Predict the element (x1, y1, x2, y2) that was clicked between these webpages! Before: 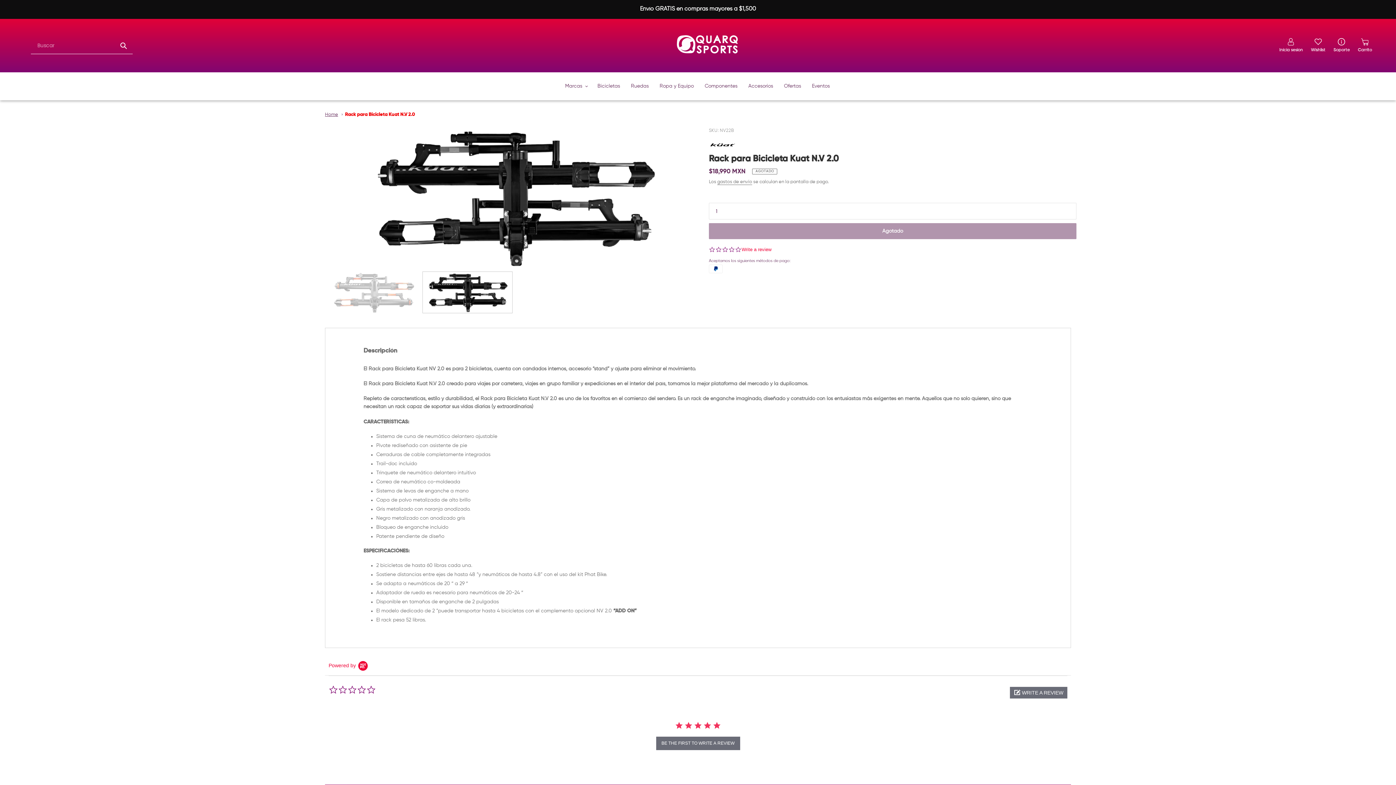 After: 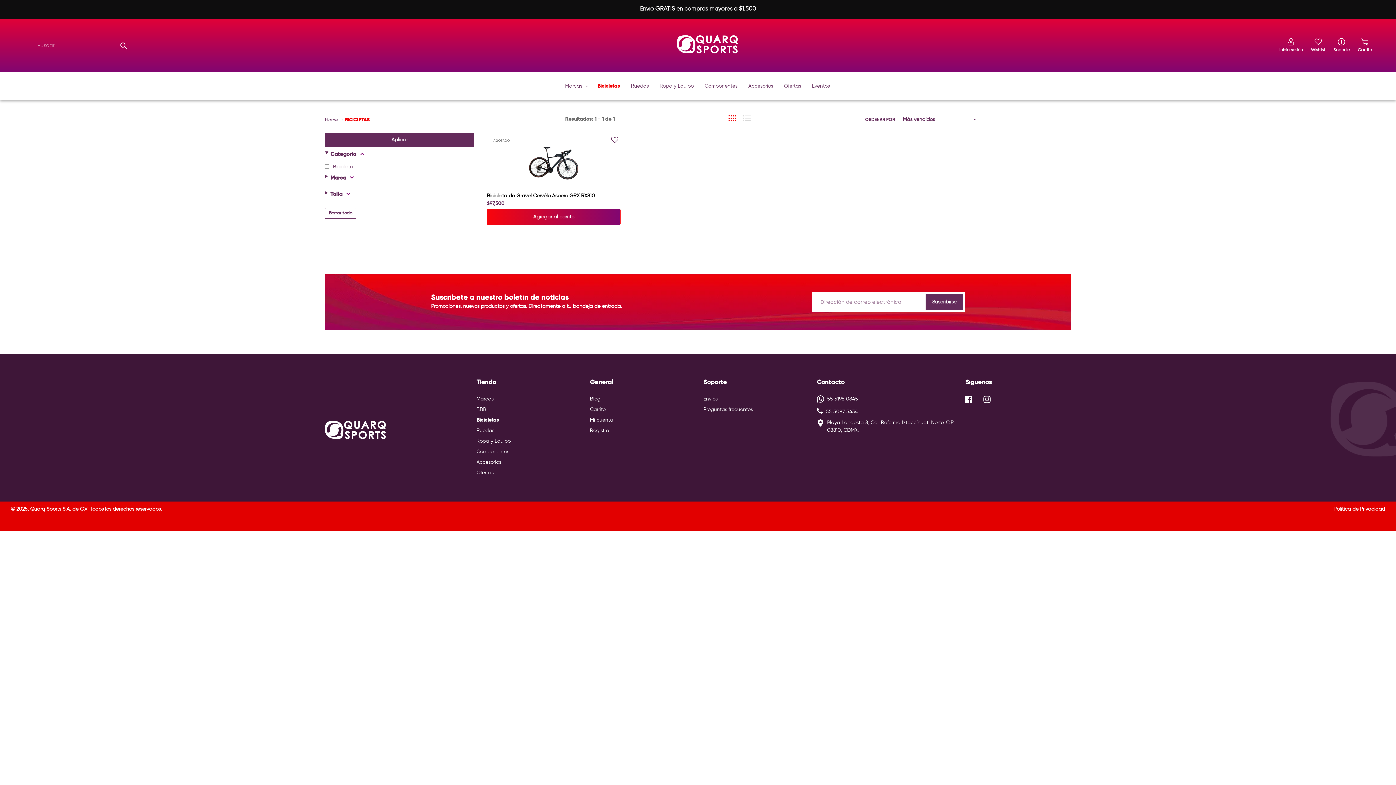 Action: bbox: (592, 81, 624, 91) label: Bicicletas